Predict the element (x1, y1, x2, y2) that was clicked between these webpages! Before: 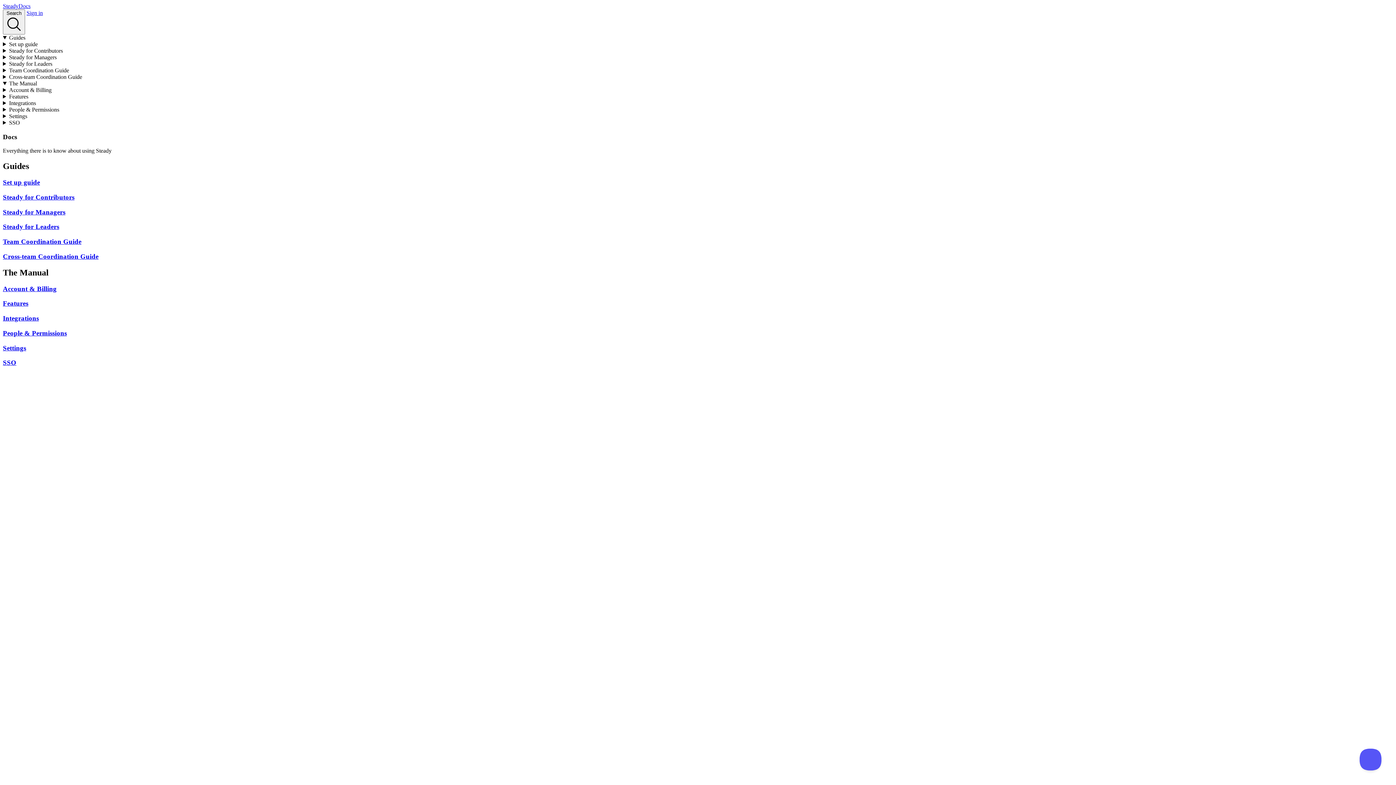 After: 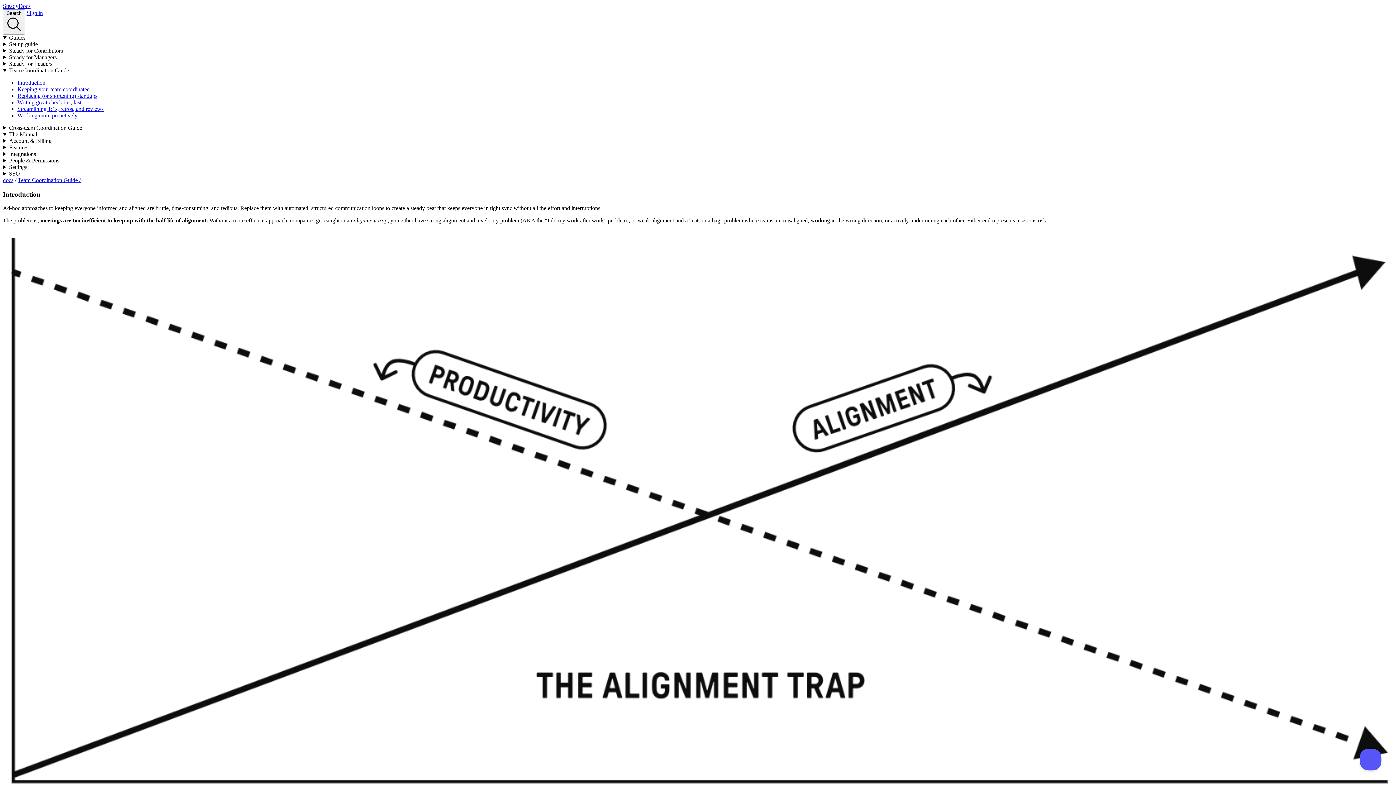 Action: label: Team Coordination Guide bbox: (2, 237, 1393, 245)